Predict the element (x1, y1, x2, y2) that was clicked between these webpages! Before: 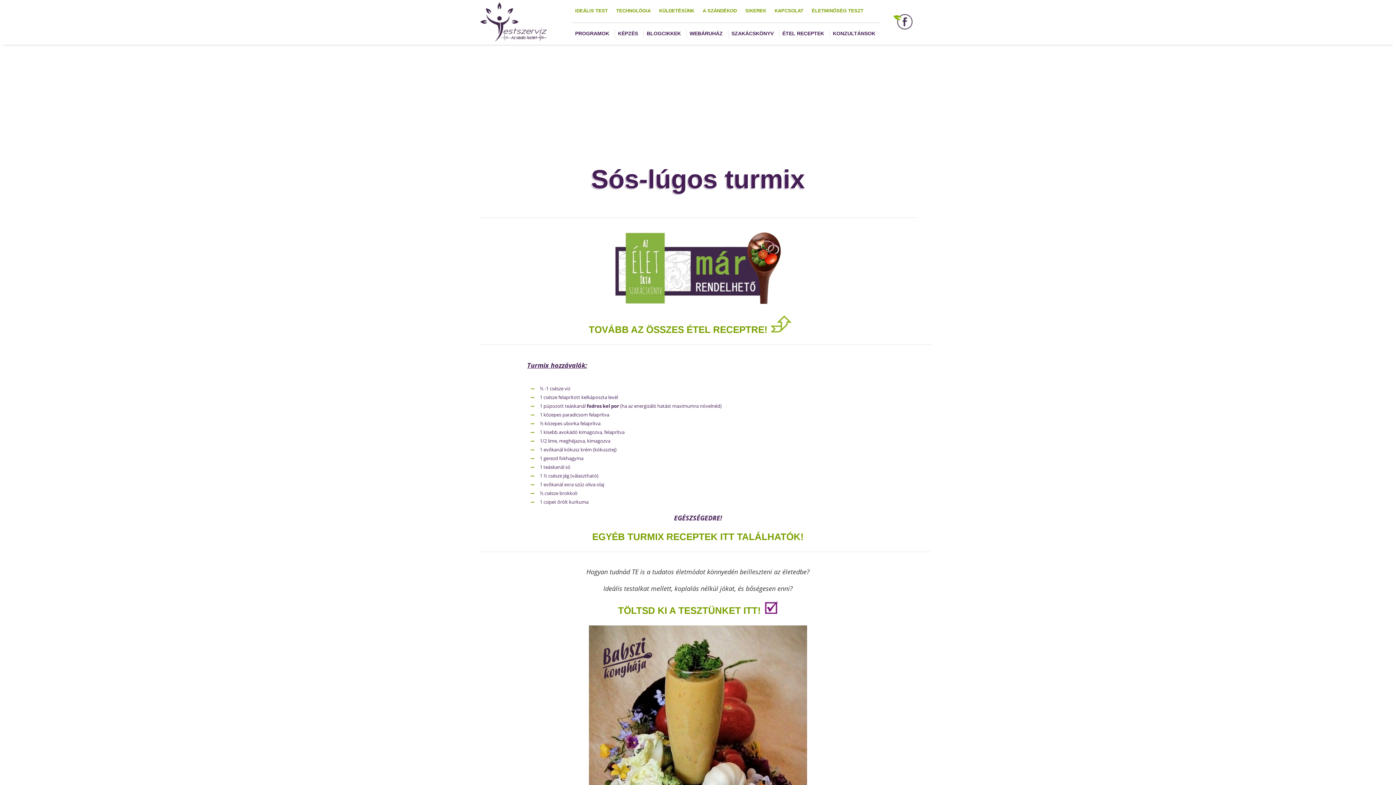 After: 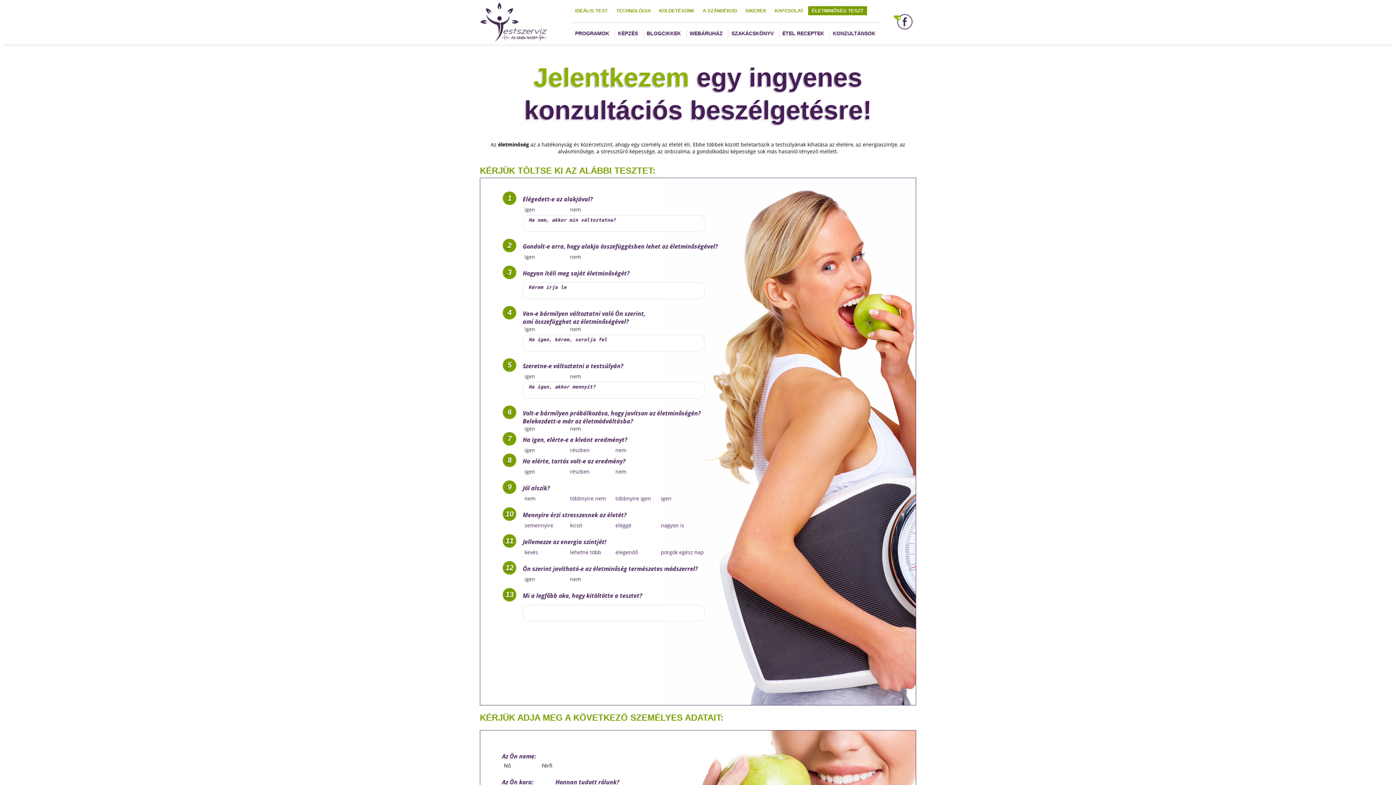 Action: label: ÉLETMINŐSÉG TESZT bbox: (808, 6, 867, 15)